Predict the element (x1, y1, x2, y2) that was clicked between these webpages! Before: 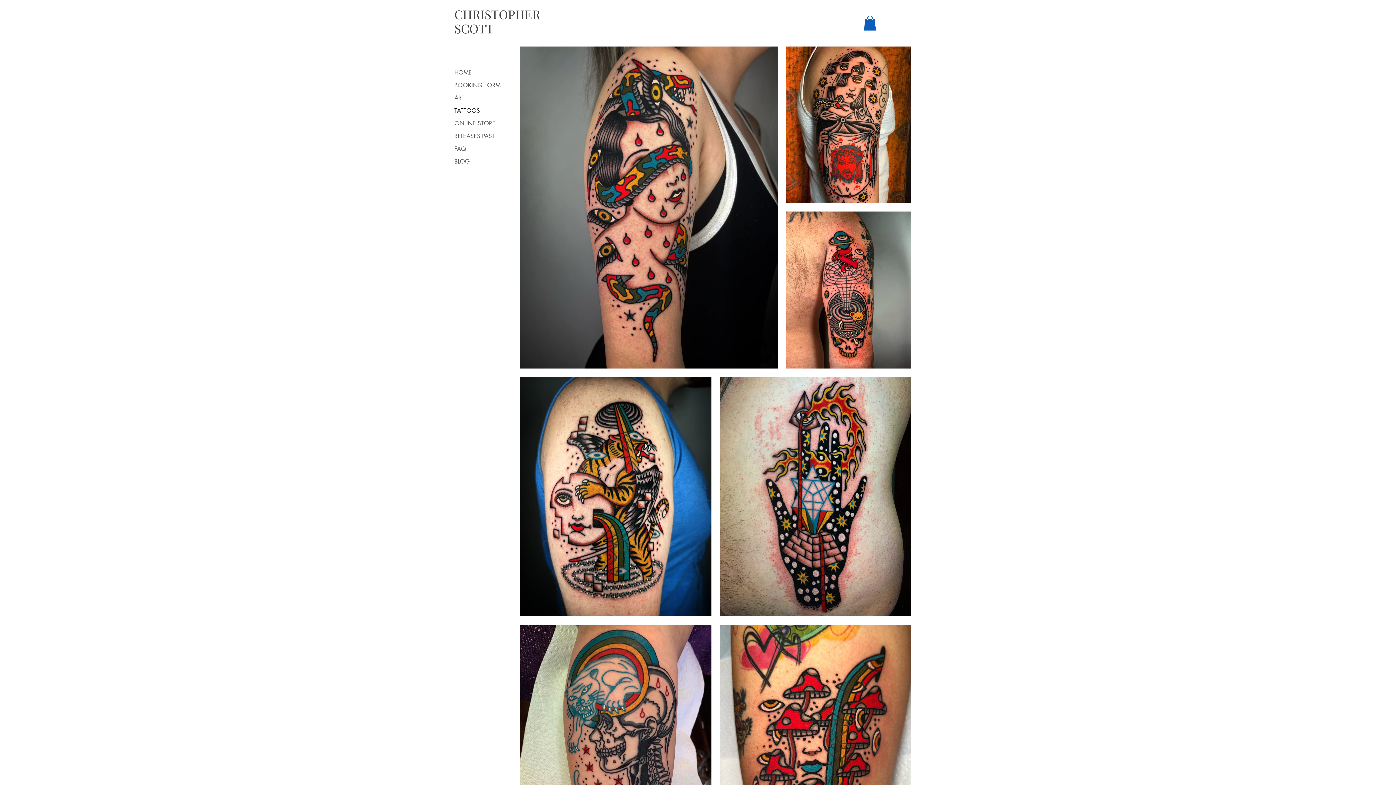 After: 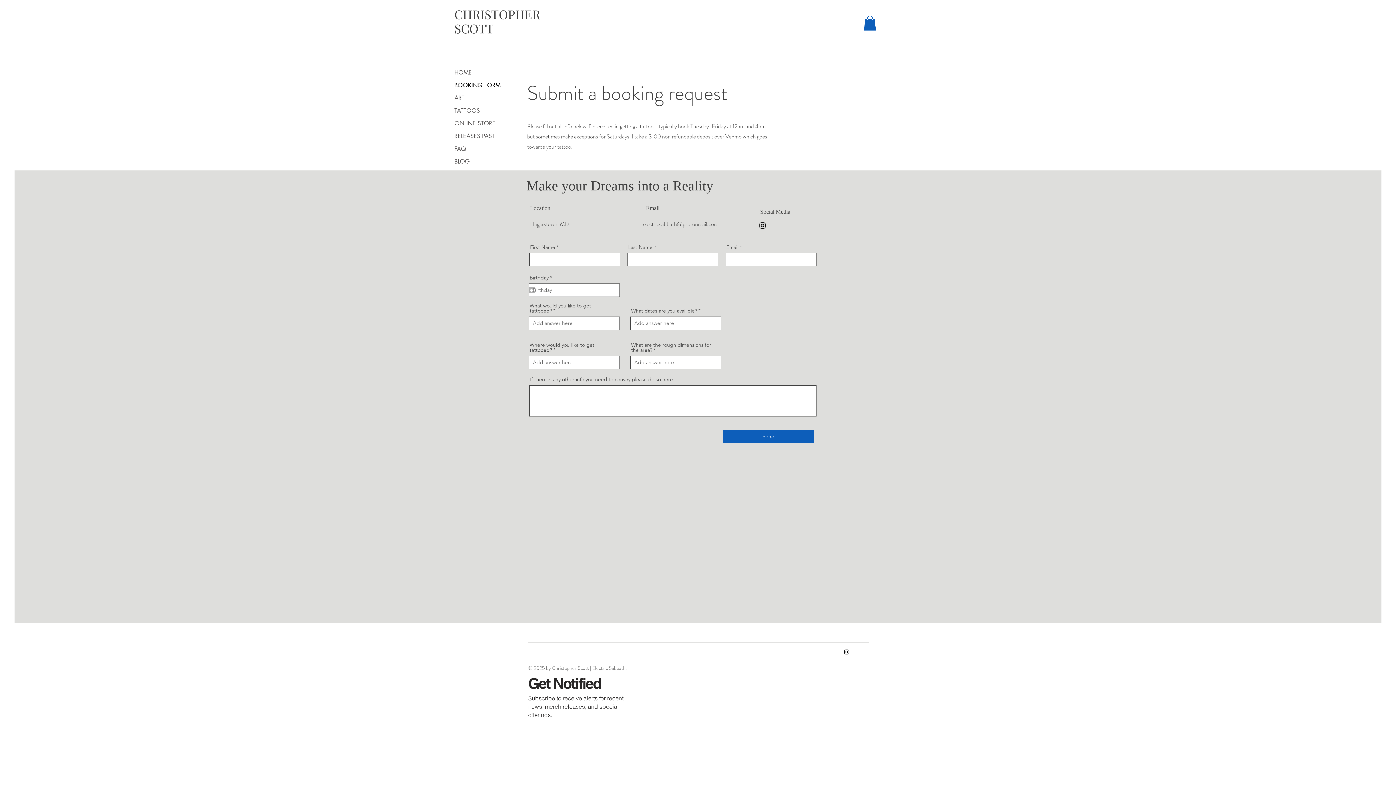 Action: bbox: (454, 78, 505, 91) label: BOOKING FORM